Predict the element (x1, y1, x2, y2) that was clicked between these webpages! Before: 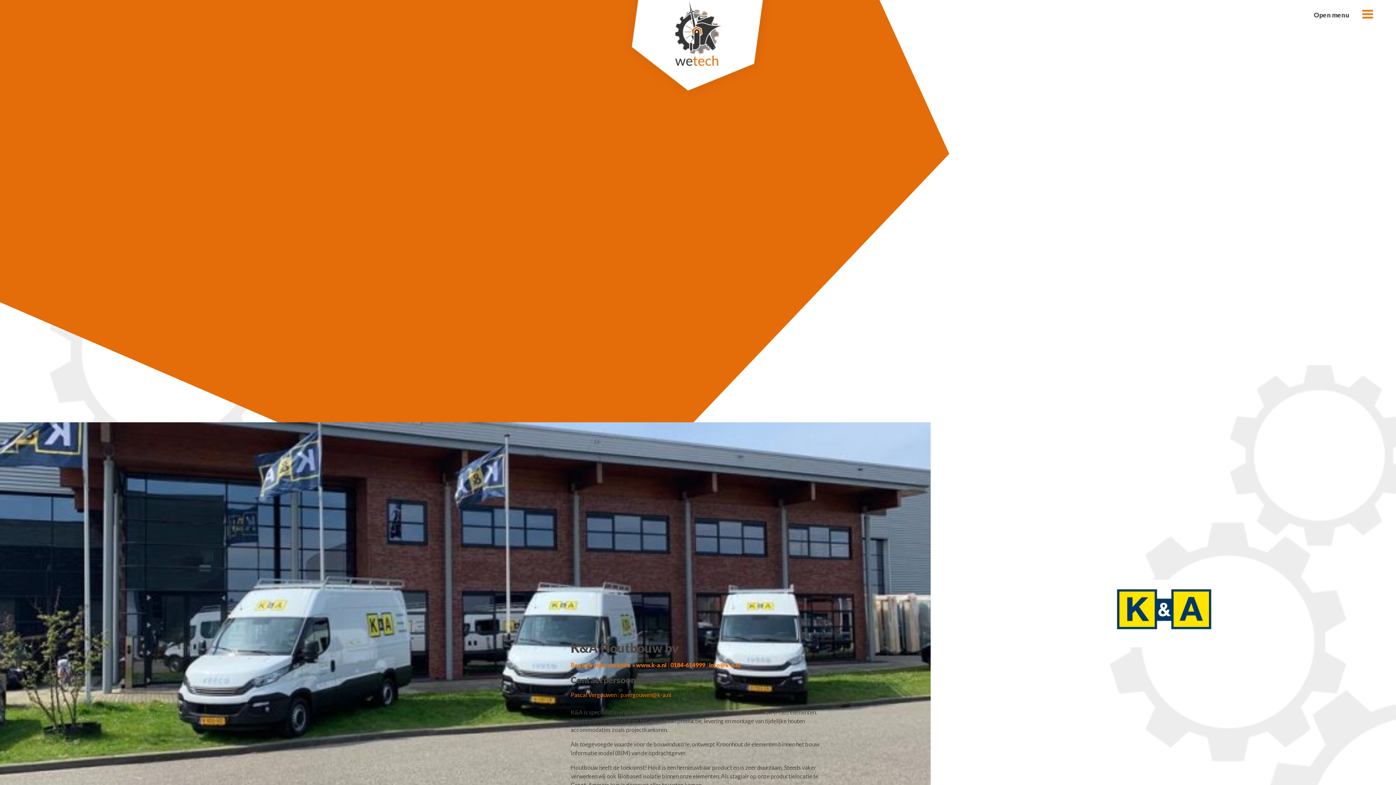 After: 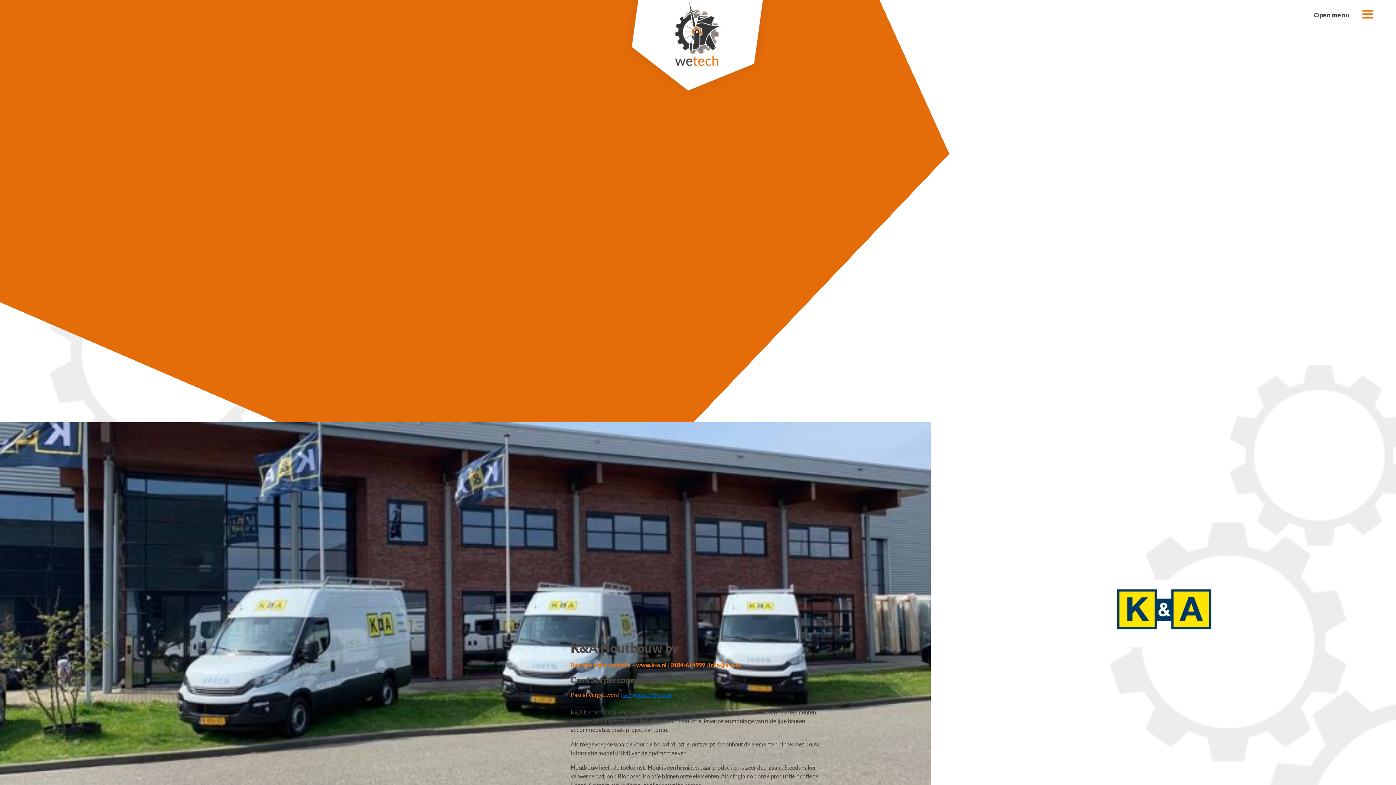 Action: label: p.vergouwen@k-a.nl bbox: (620, 691, 671, 698)